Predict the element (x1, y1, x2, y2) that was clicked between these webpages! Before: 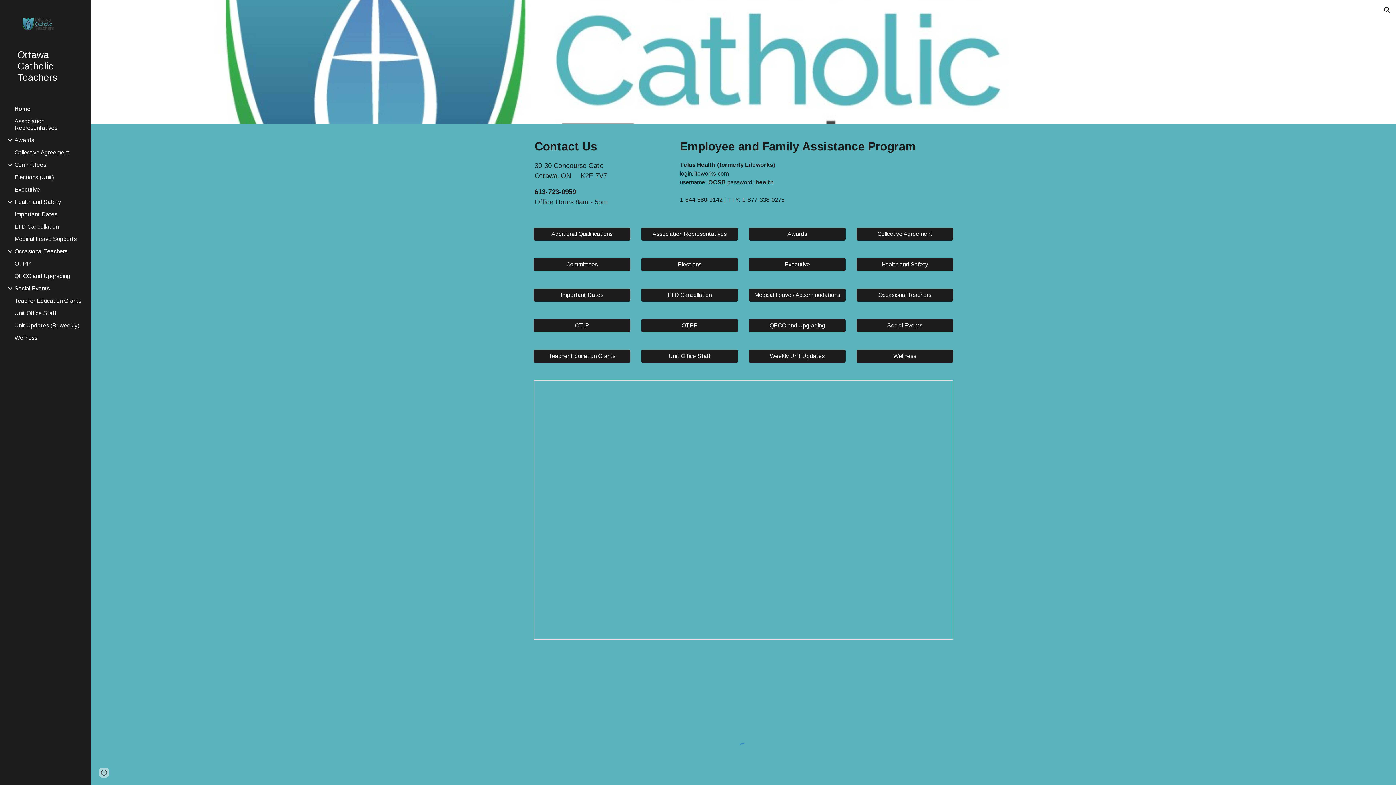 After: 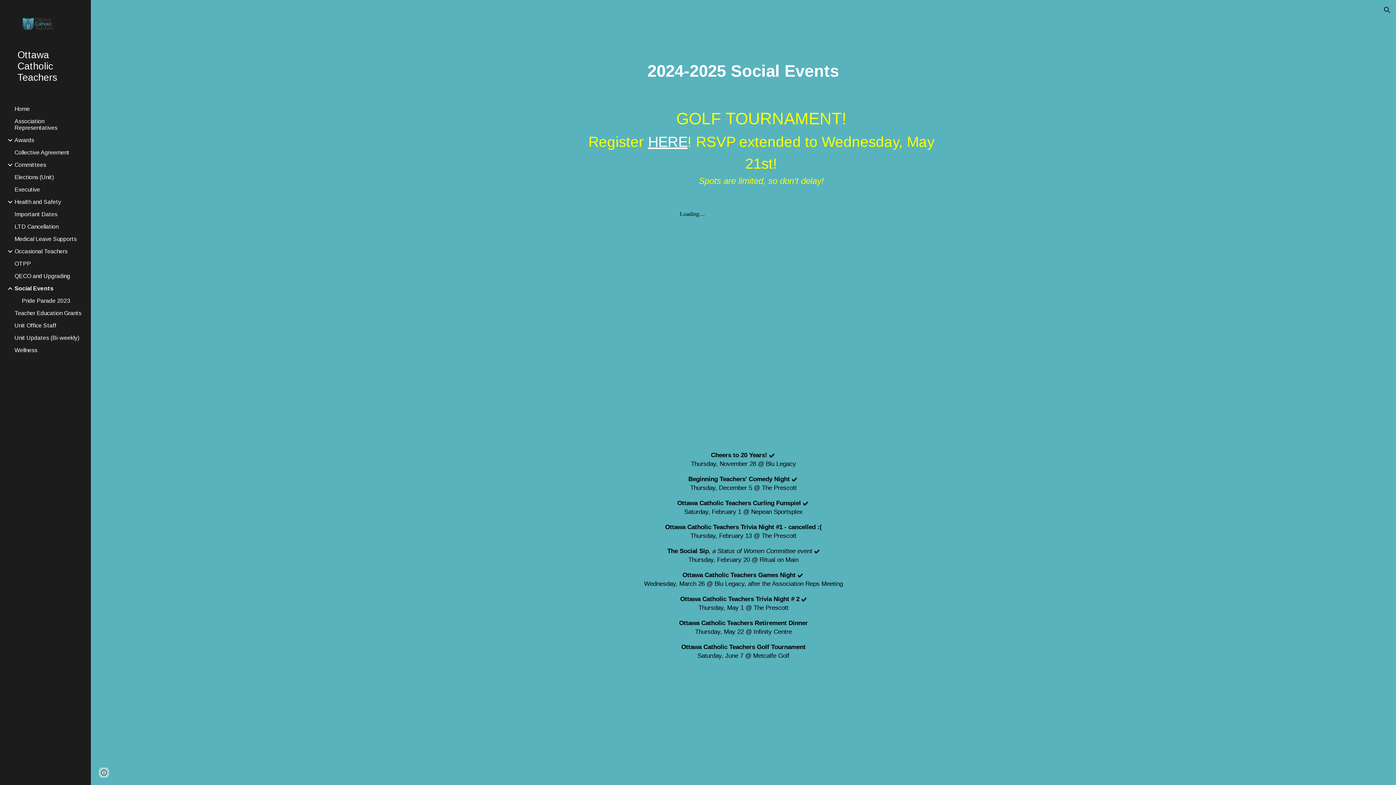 Action: label: Social Events bbox: (13, 285, 86, 292)